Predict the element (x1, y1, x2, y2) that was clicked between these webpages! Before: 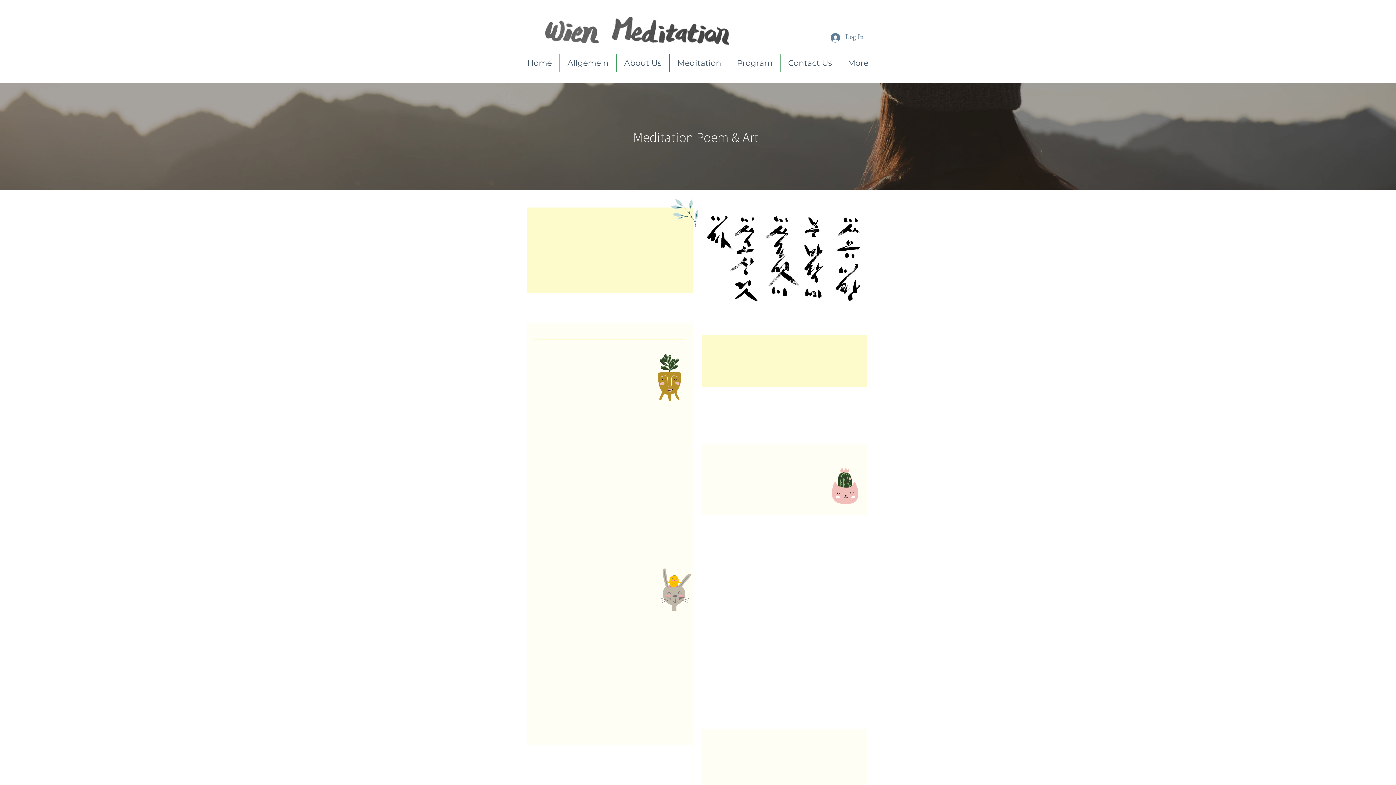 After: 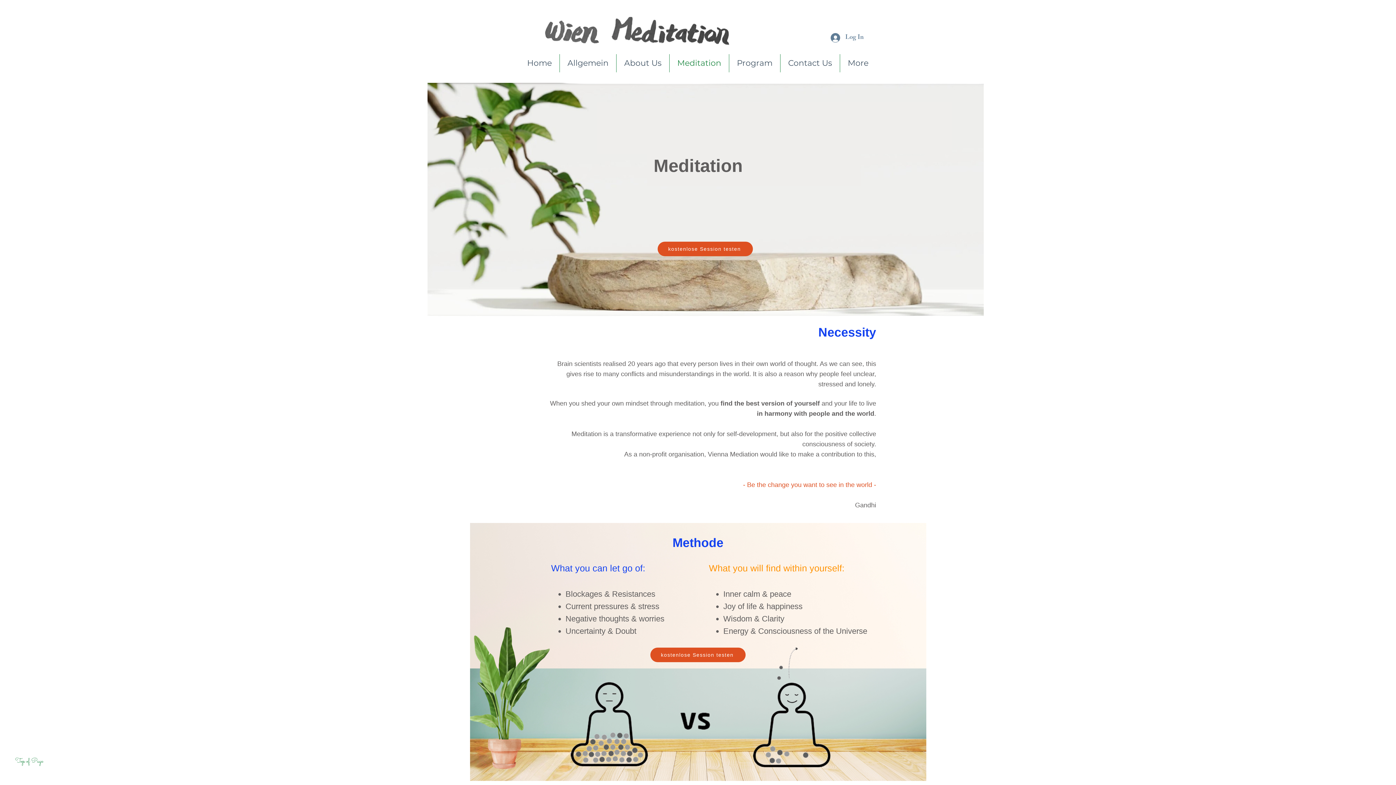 Action: label: Meditation bbox: (669, 54, 729, 72)